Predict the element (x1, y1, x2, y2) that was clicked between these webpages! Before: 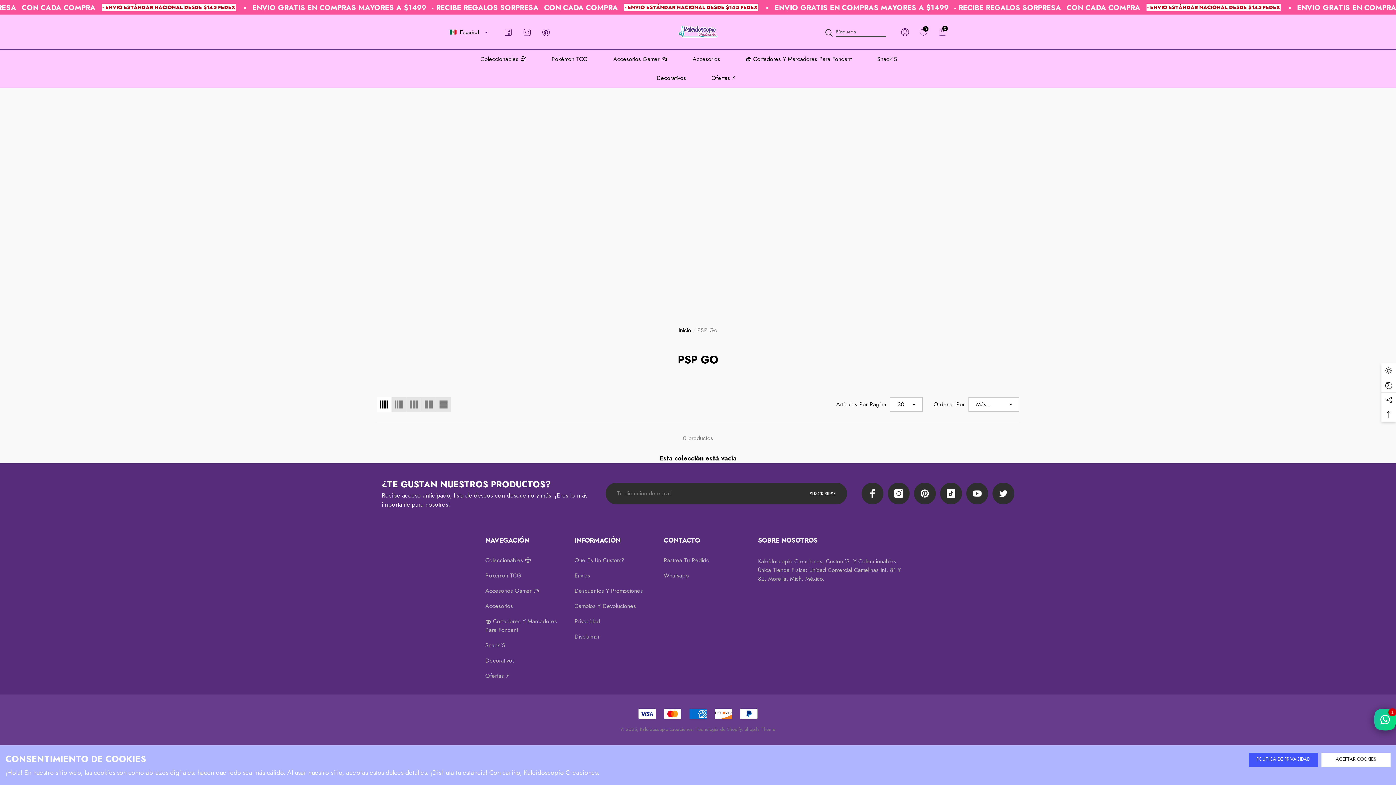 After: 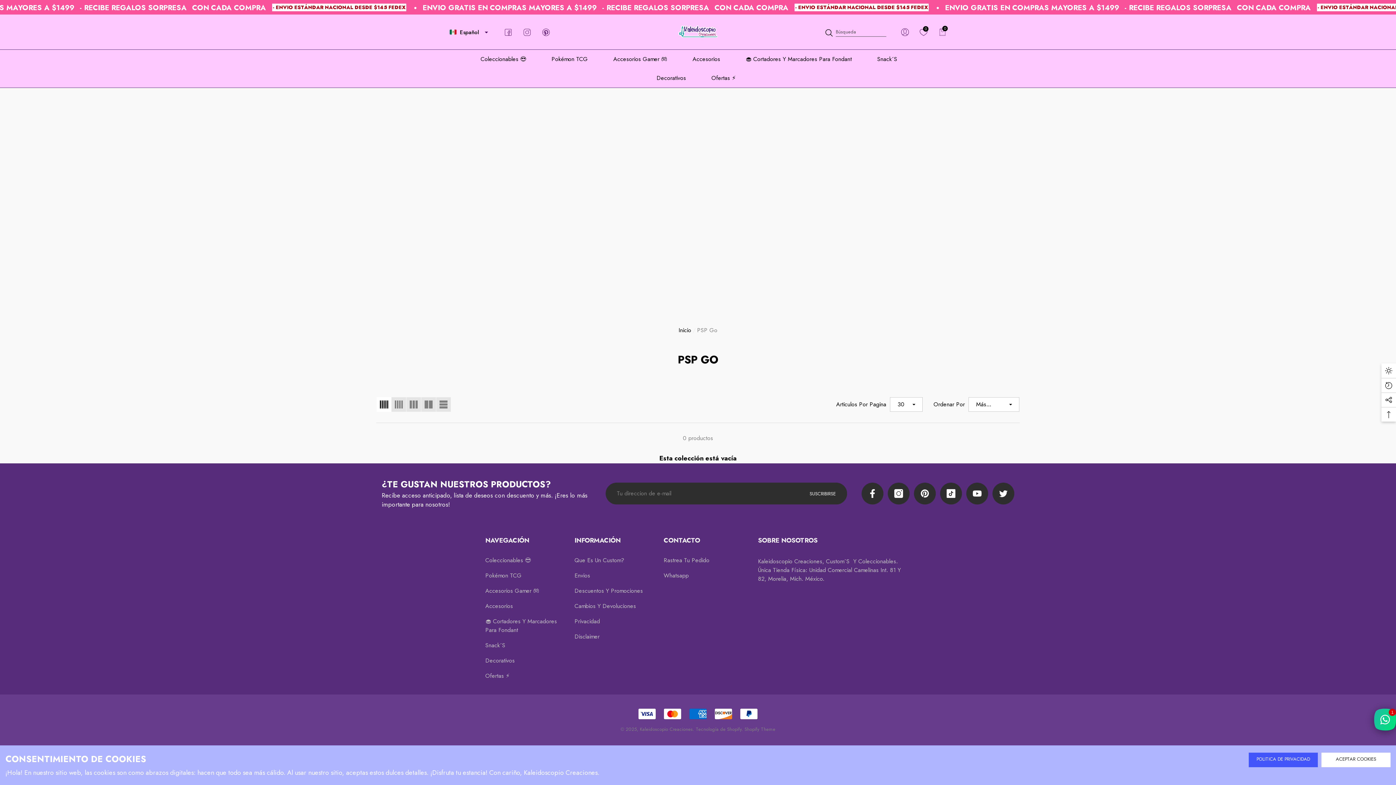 Action: label: NAVEGACIÓN bbox: (485, 532, 568, 553)